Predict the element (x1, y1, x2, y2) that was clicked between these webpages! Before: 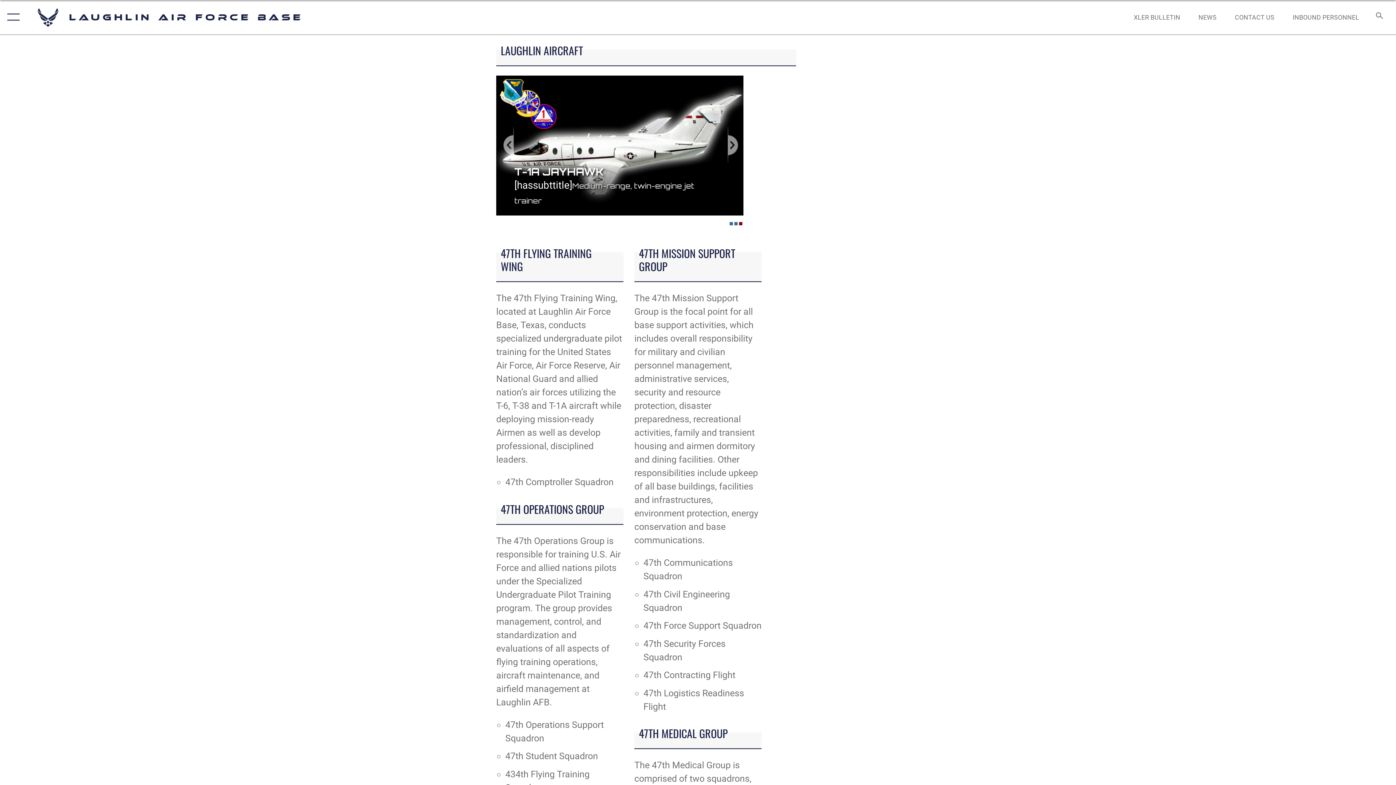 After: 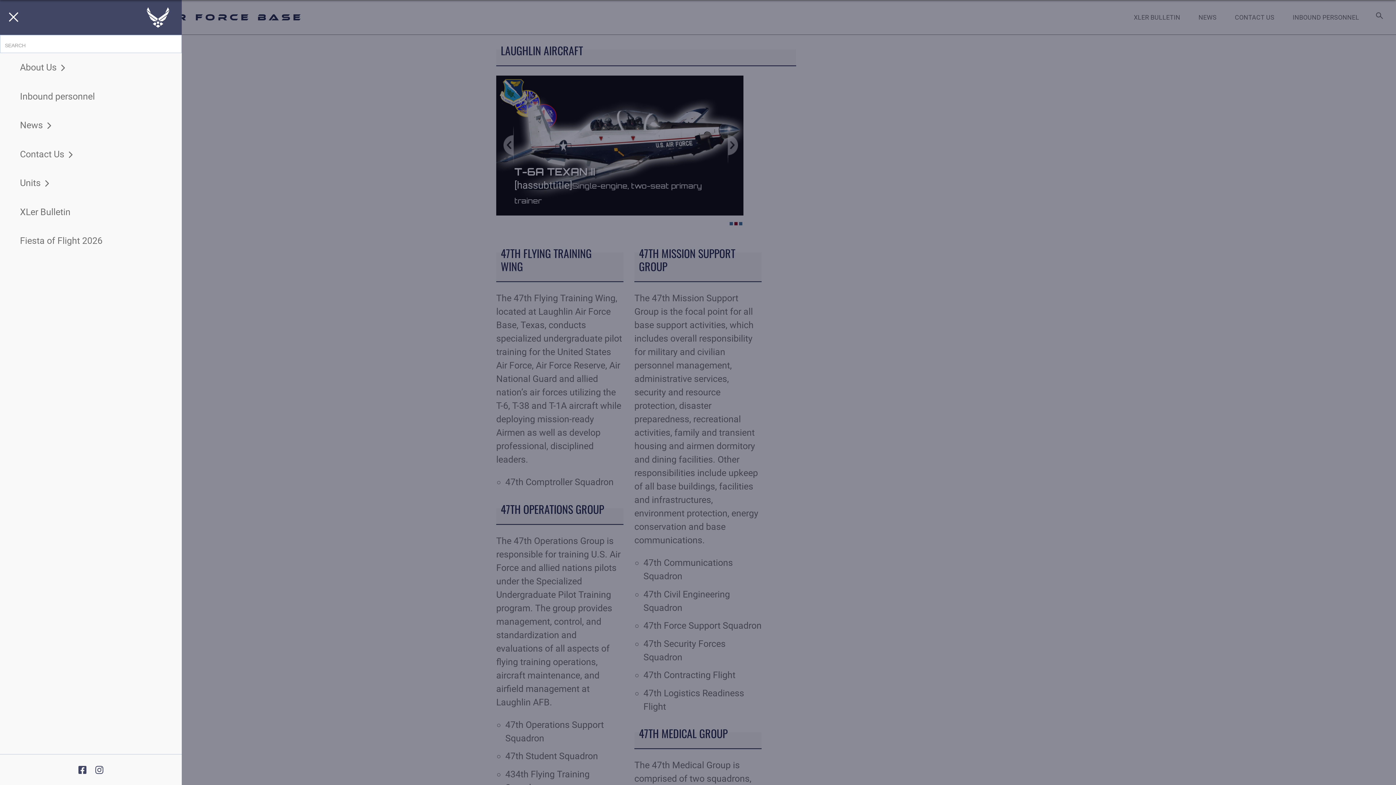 Action: bbox: (0, 0, 23, 34) label: Show or Hide Navigation